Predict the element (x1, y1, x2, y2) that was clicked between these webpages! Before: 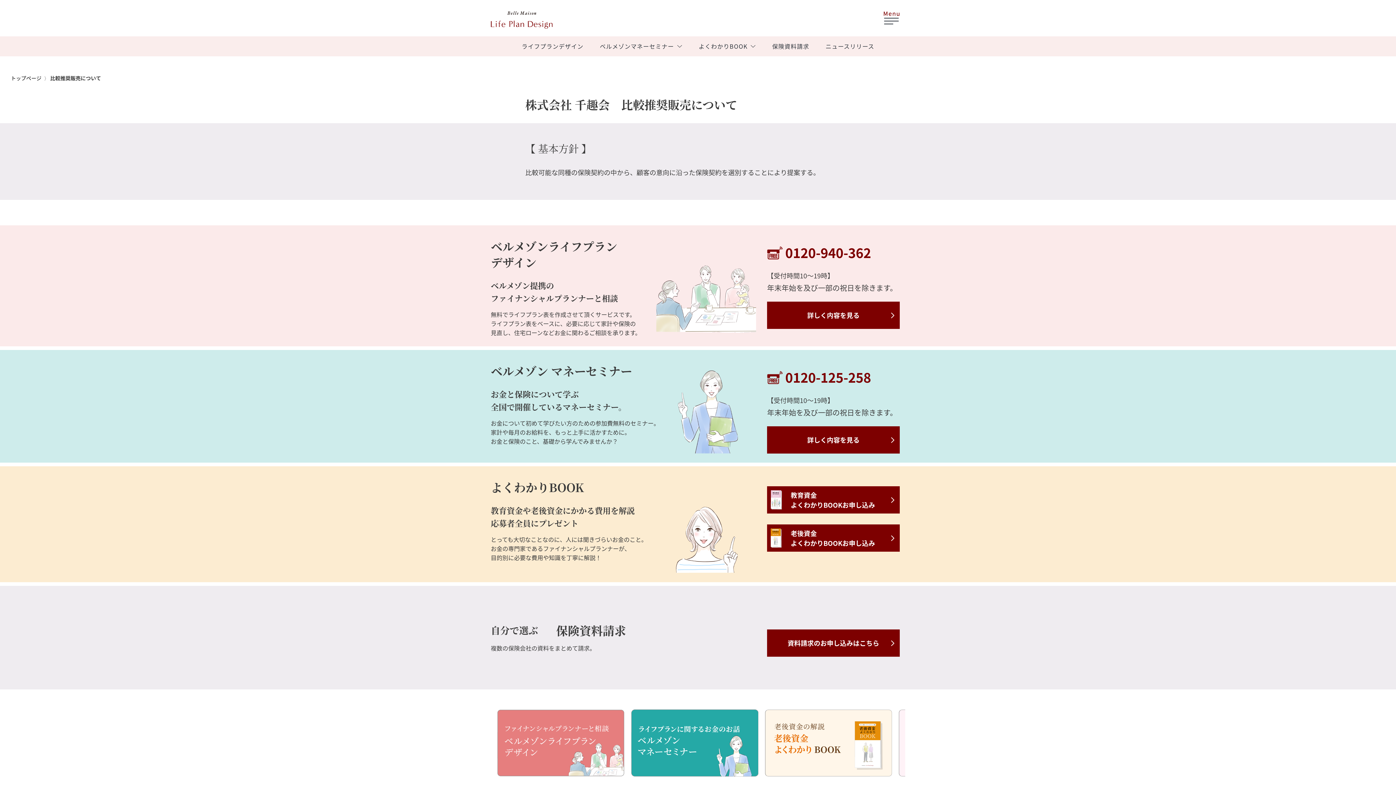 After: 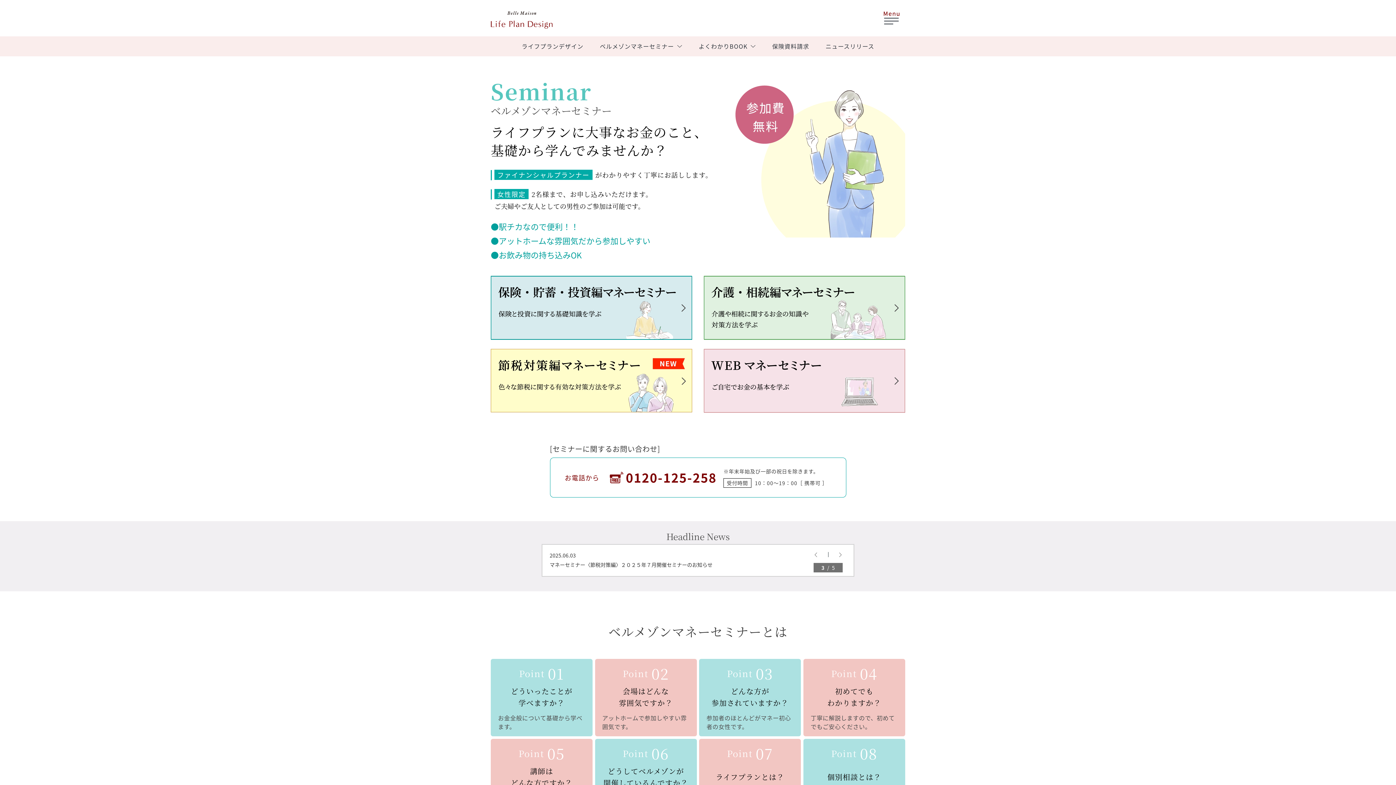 Action: bbox: (631, 709, 758, 776)